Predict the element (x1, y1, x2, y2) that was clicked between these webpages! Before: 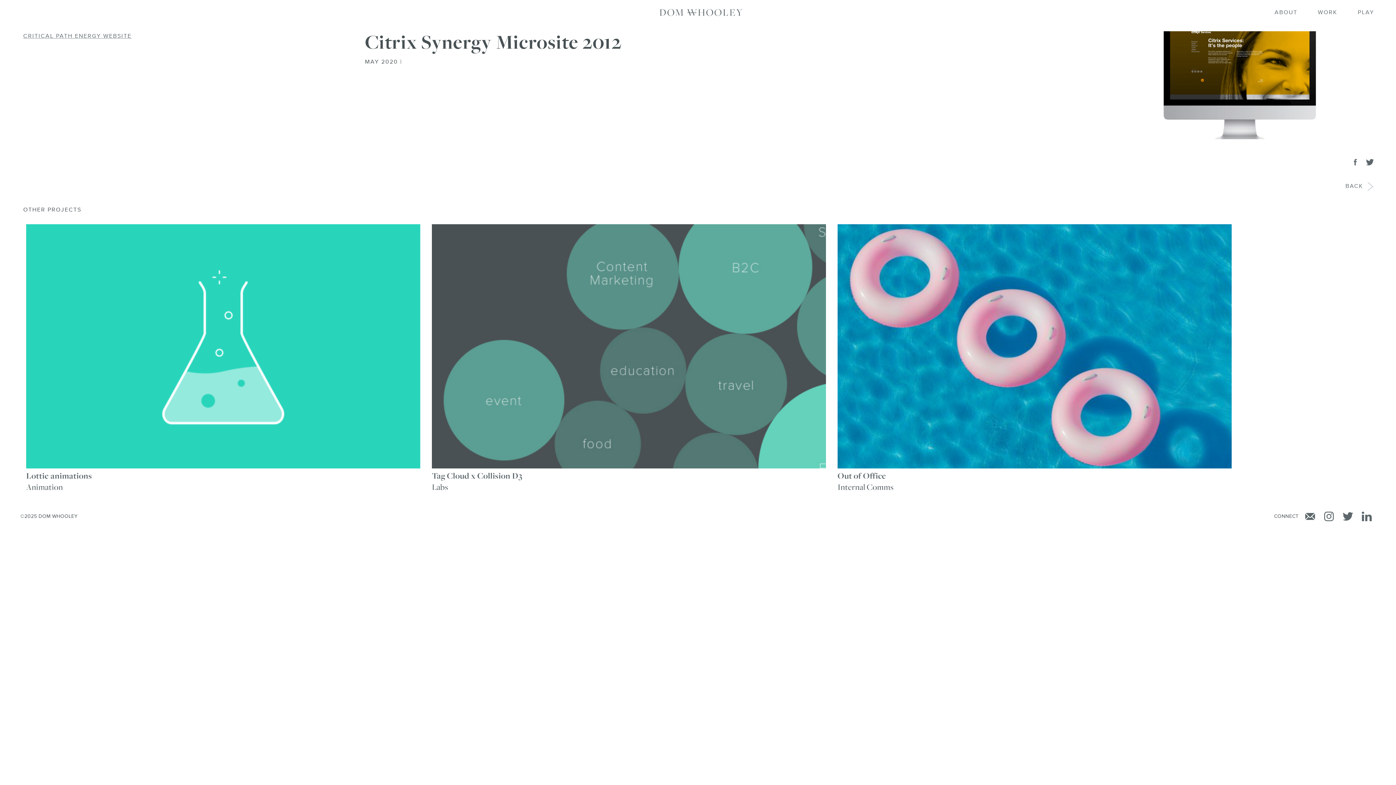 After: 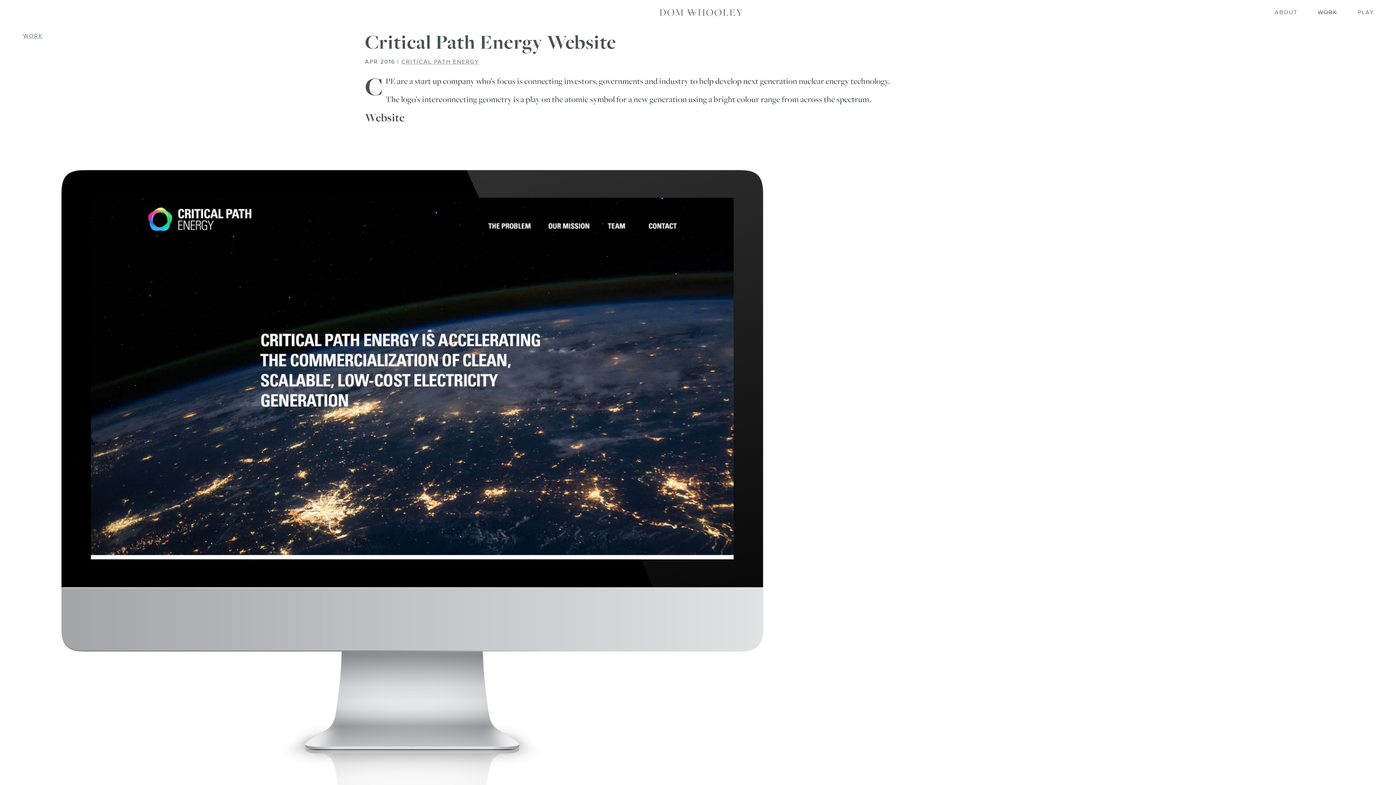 Action: label: CRITICAL PATH ENERGY WEBSITE bbox: (23, 33, 131, 39)